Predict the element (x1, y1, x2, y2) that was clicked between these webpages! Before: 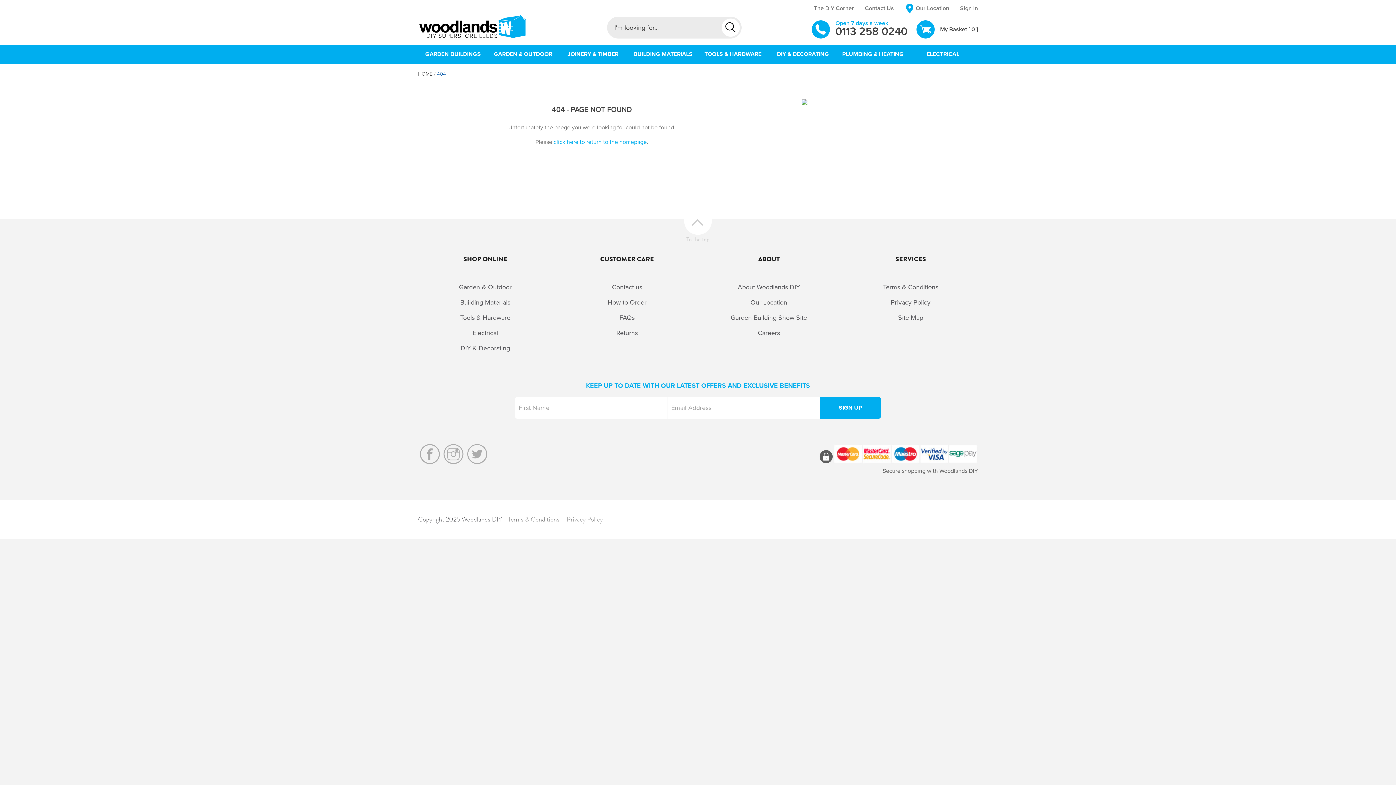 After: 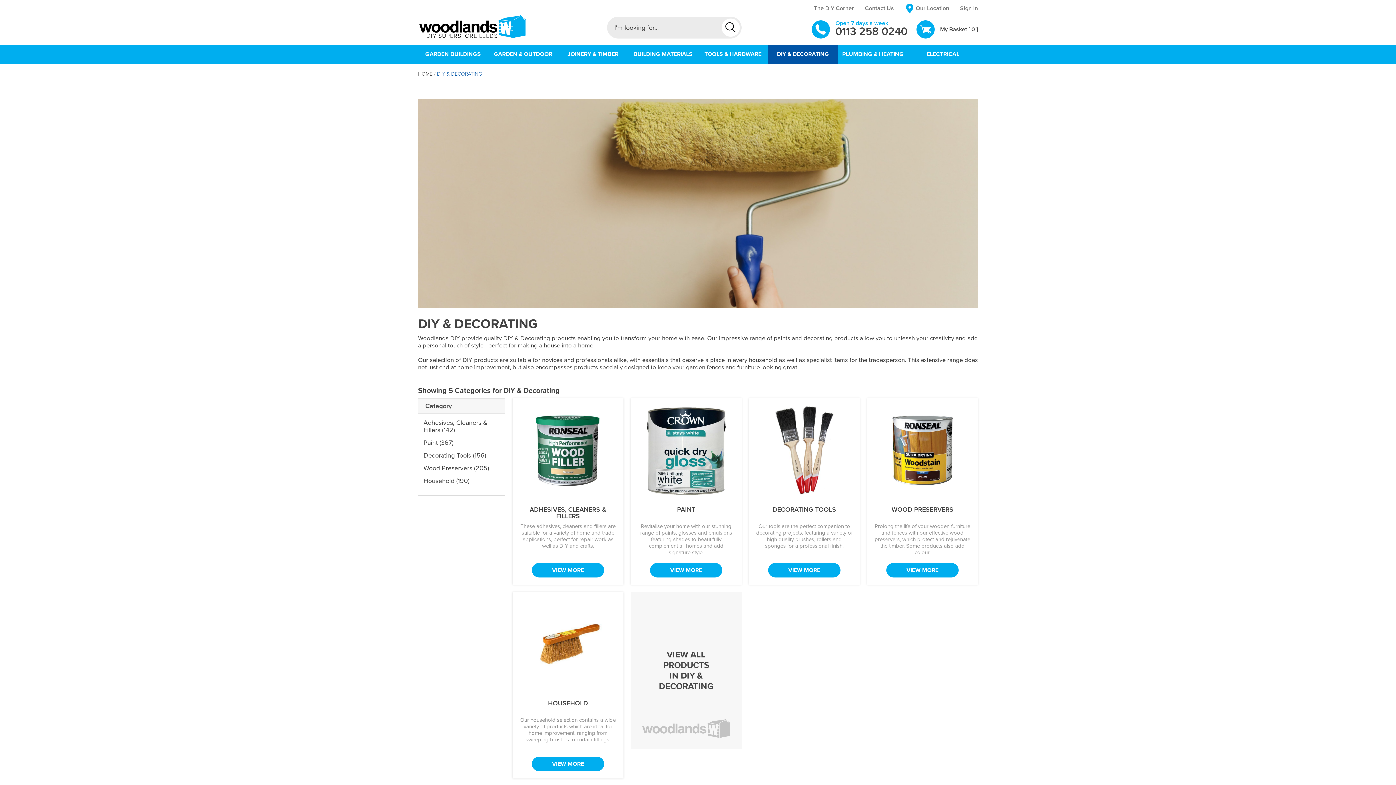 Action: label: DIY & Decorating bbox: (460, 344, 510, 352)